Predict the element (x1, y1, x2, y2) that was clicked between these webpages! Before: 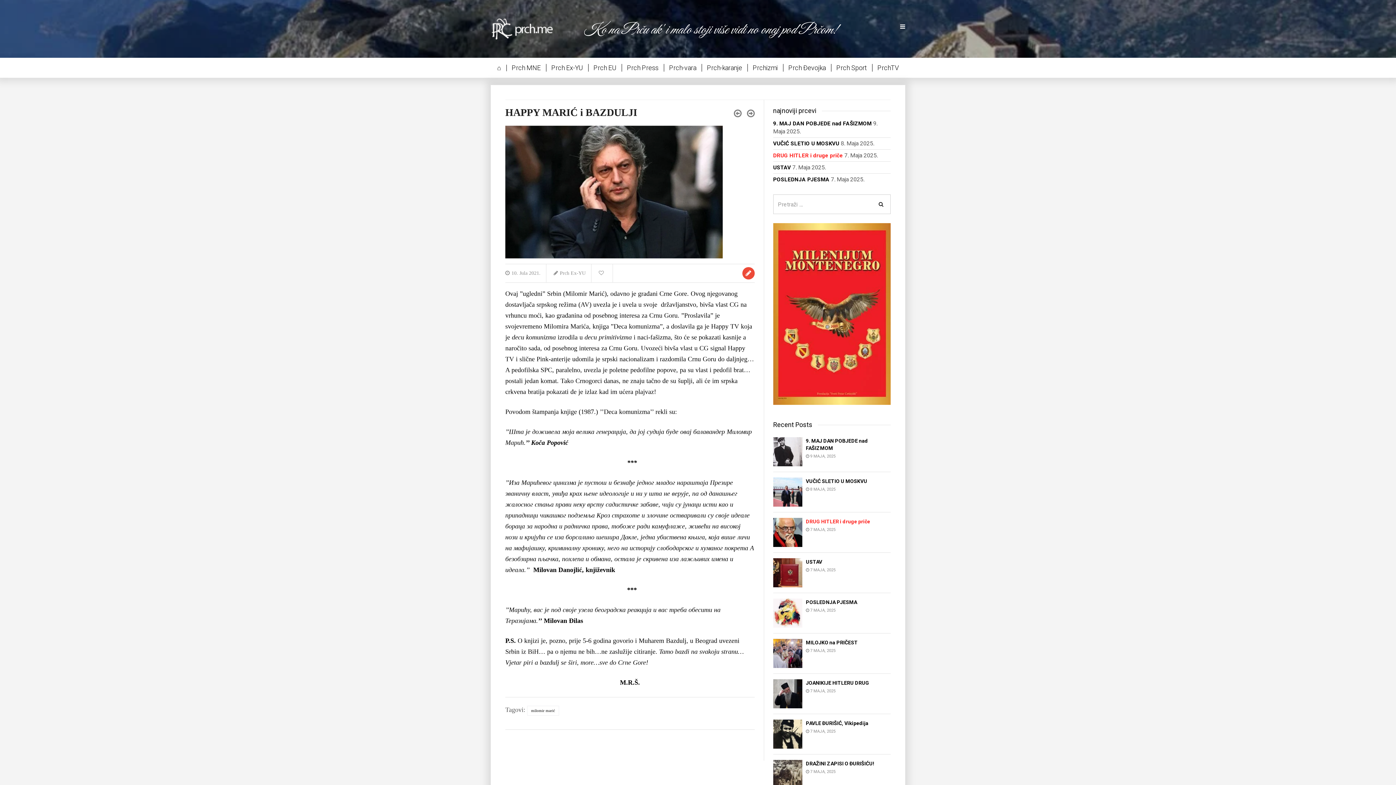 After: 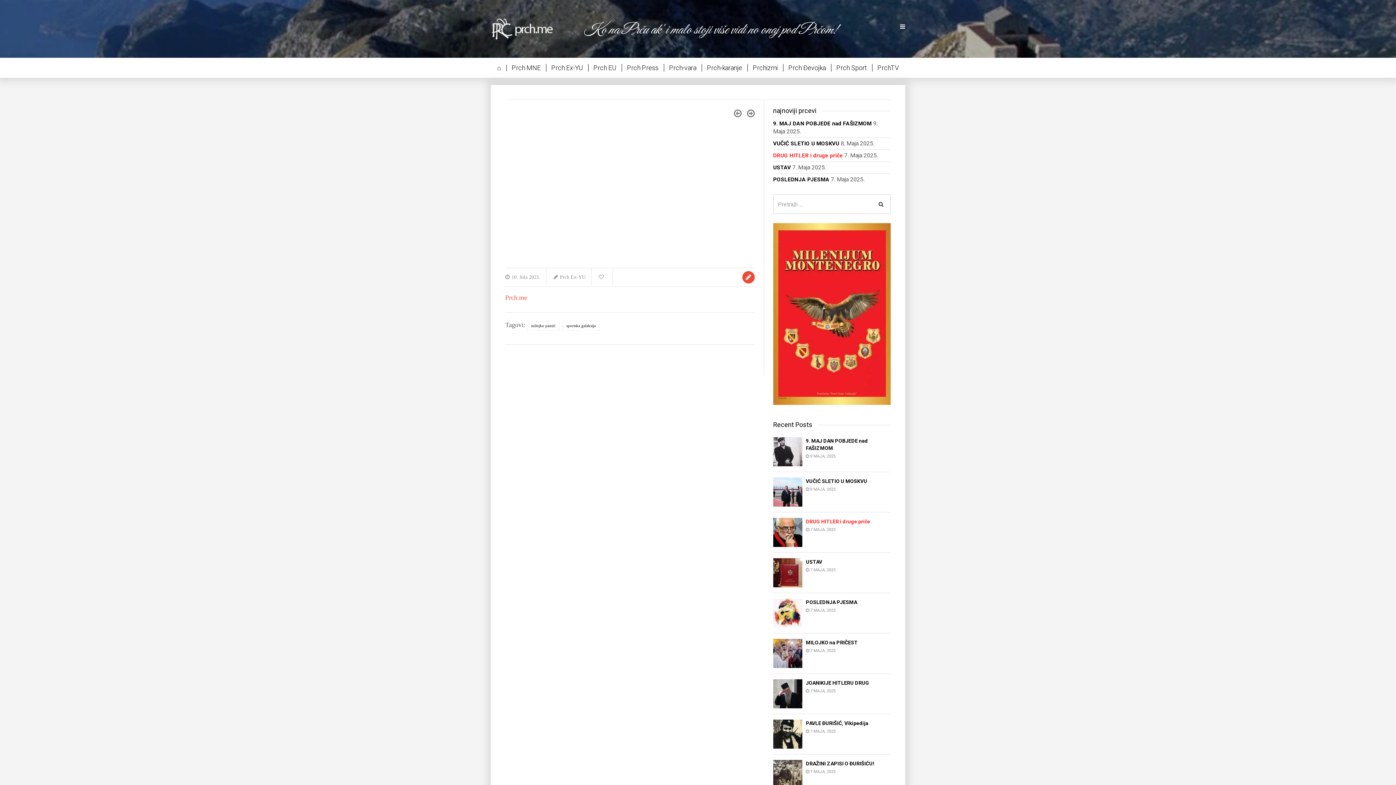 Action: bbox: (734, 108, 741, 118)